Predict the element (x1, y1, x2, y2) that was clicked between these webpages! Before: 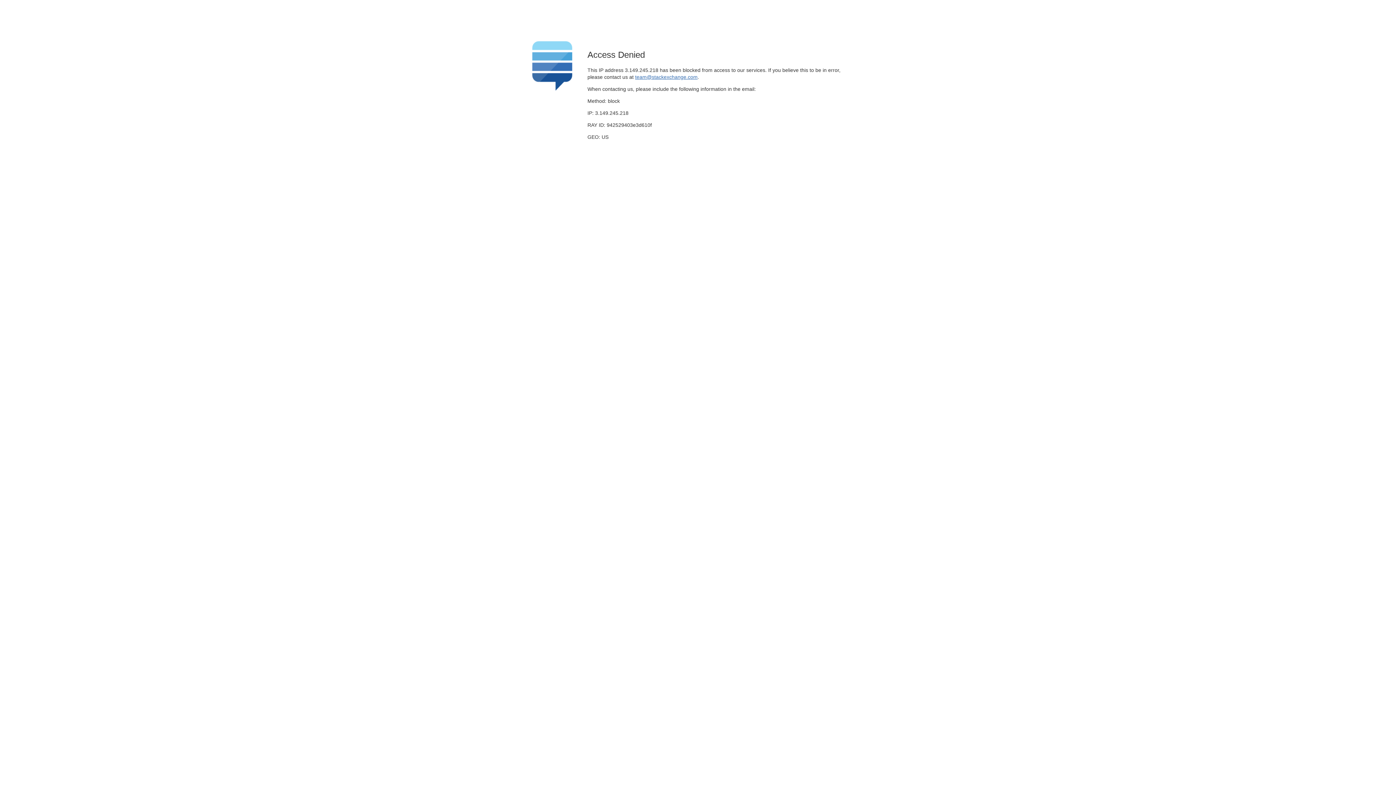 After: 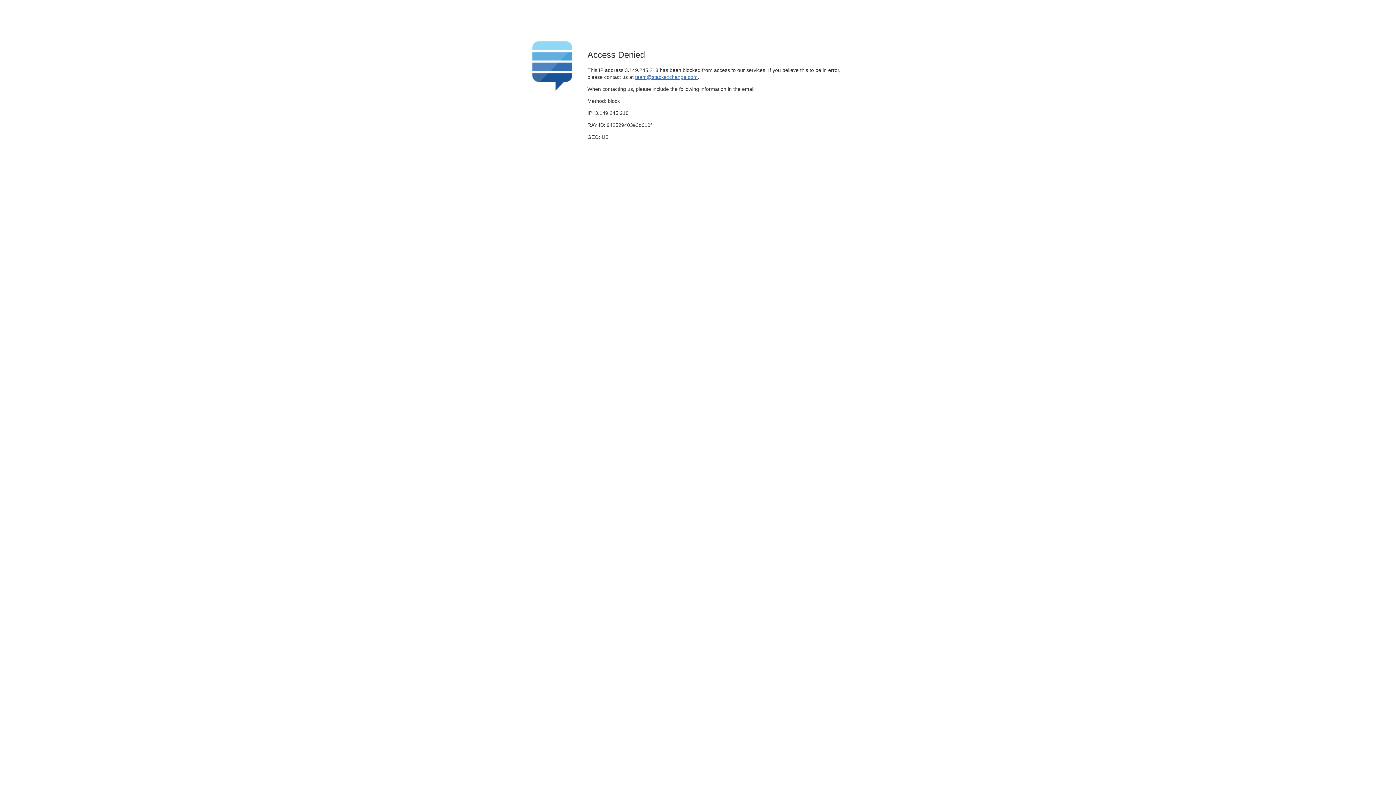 Action: label: team@stackexchange.com bbox: (635, 74, 697, 79)